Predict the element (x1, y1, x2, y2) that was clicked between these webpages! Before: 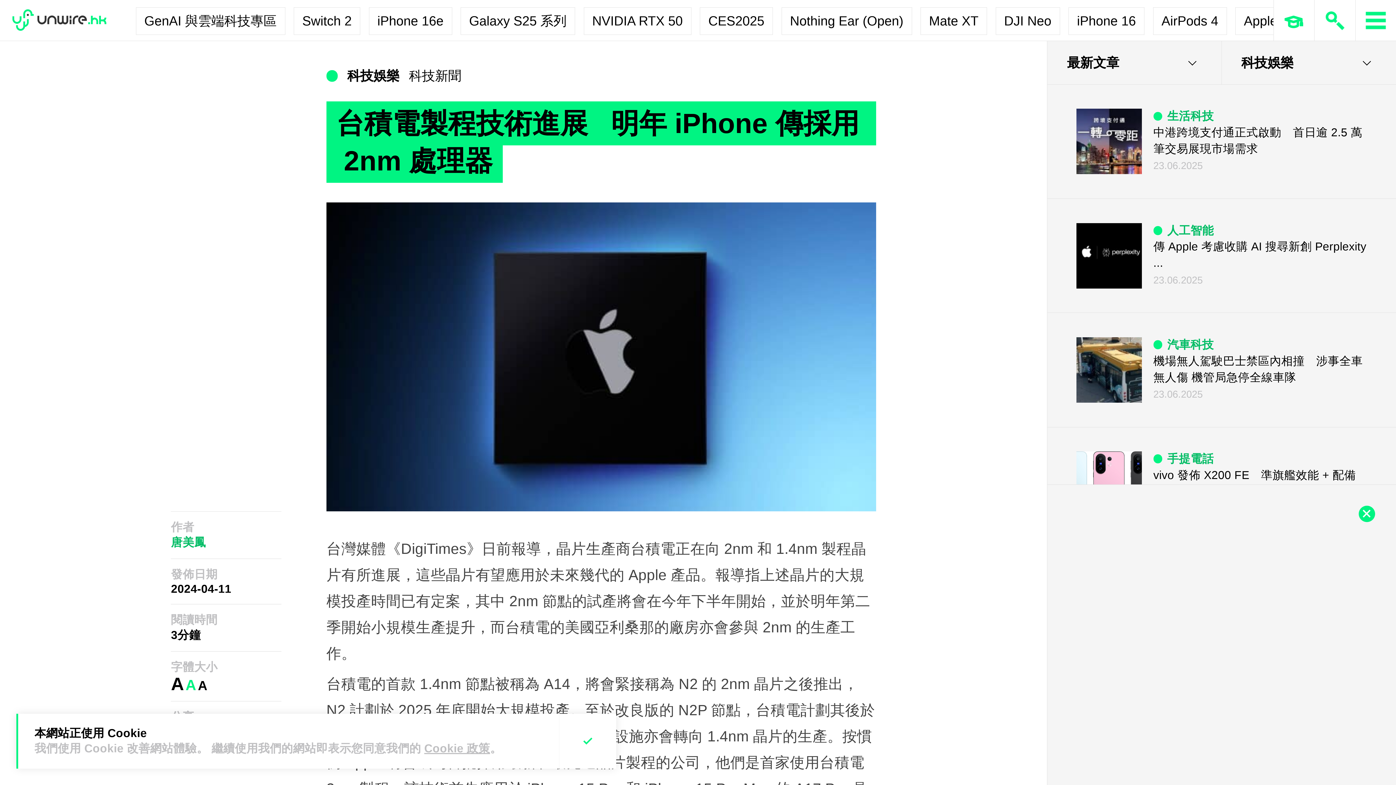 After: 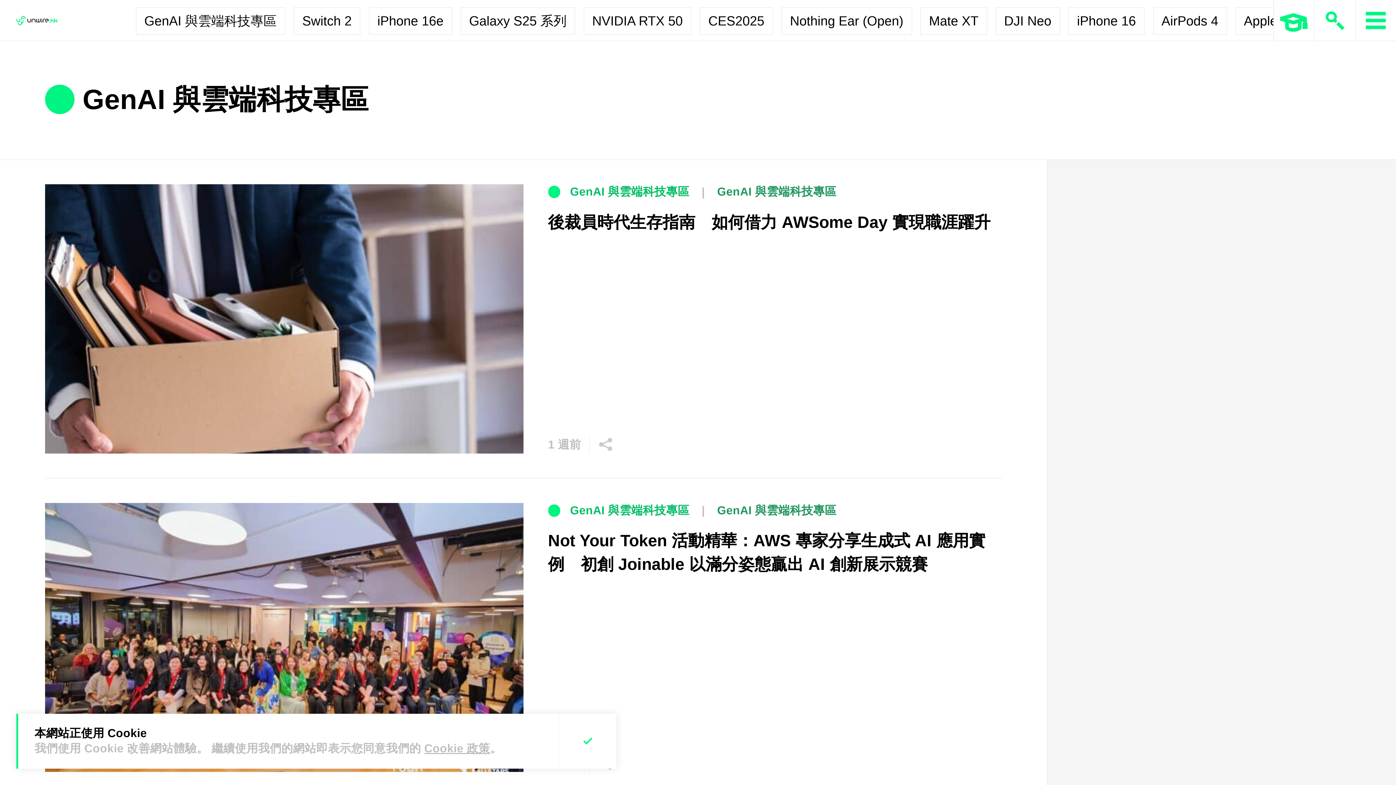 Action: bbox: (135, 7, 285, 34) label: GenAI 與雲端科技專區